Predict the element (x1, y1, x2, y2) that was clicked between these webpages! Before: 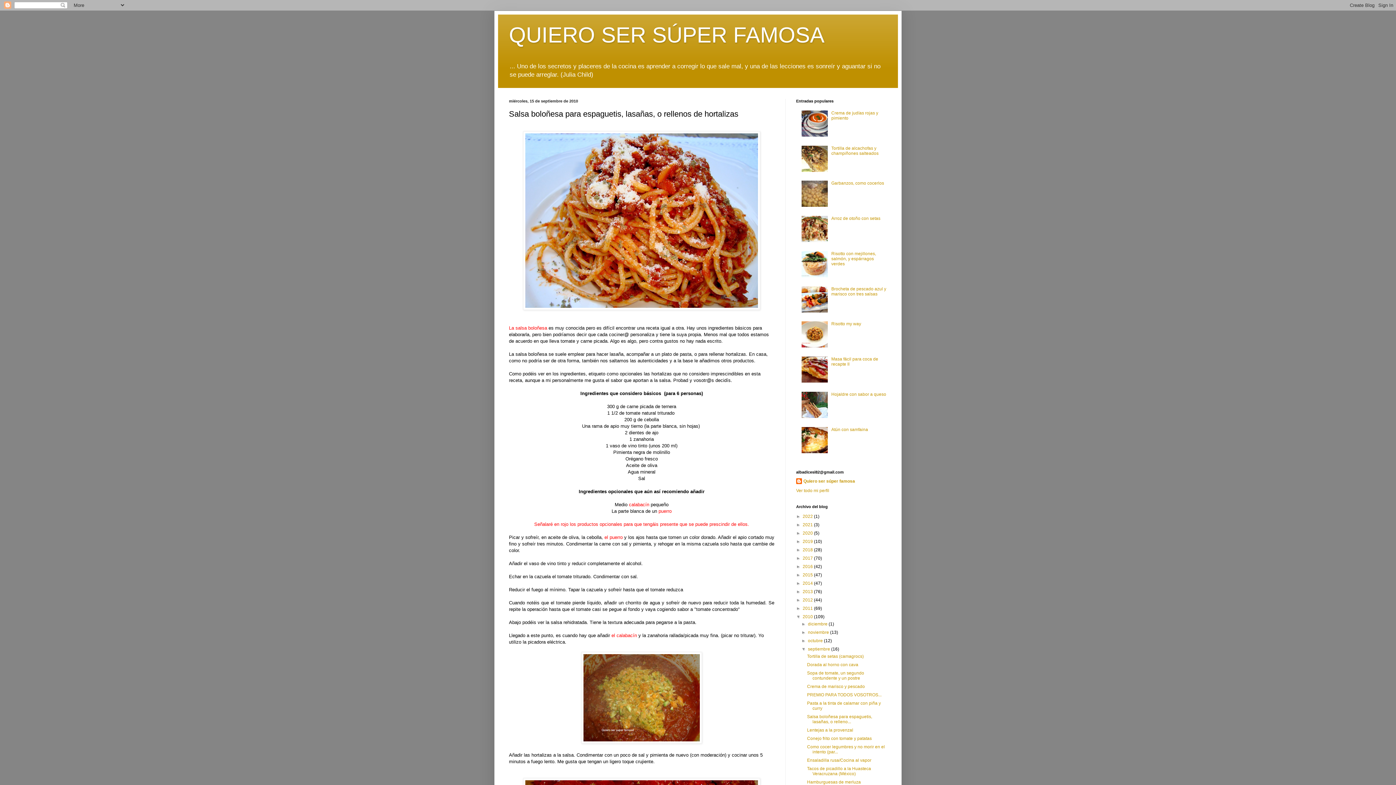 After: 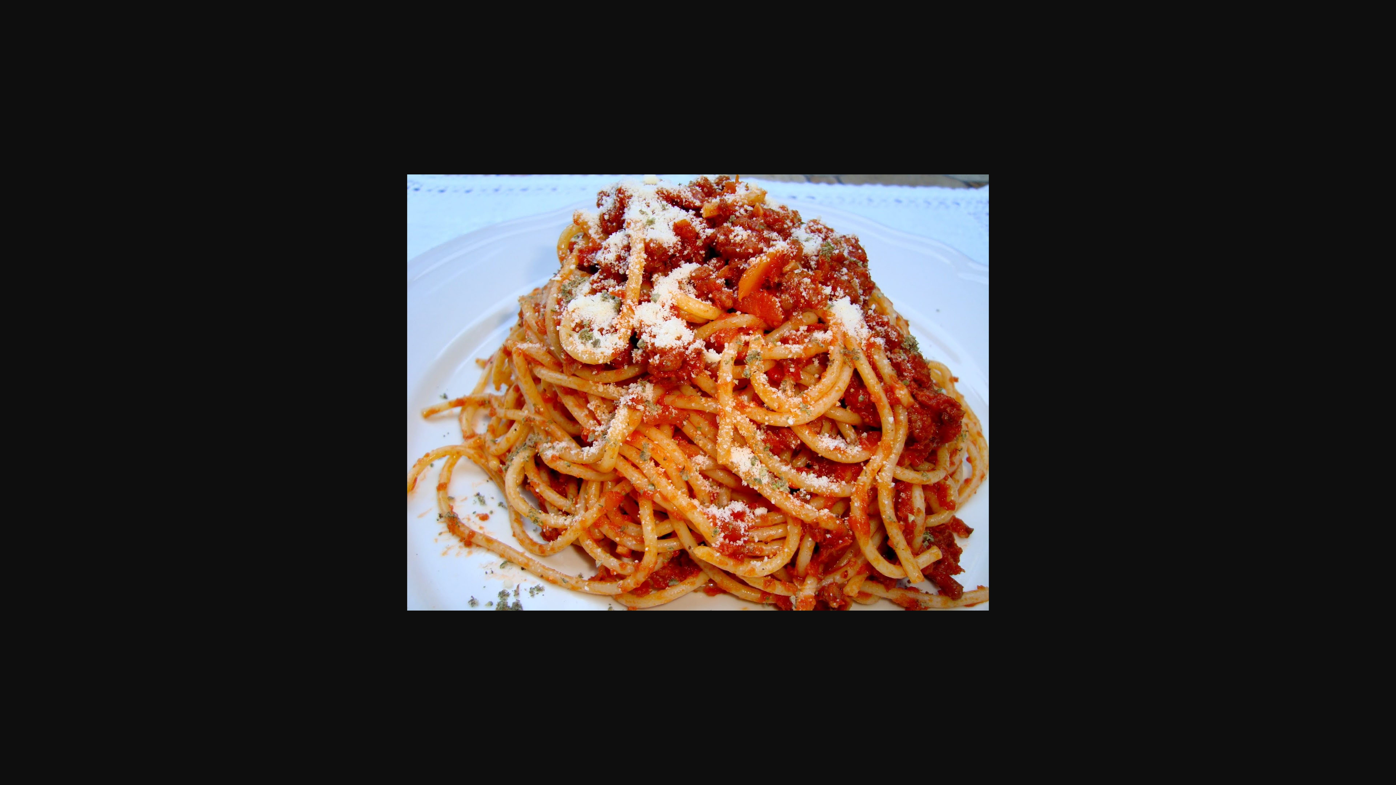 Action: bbox: (523, 305, 760, 311)